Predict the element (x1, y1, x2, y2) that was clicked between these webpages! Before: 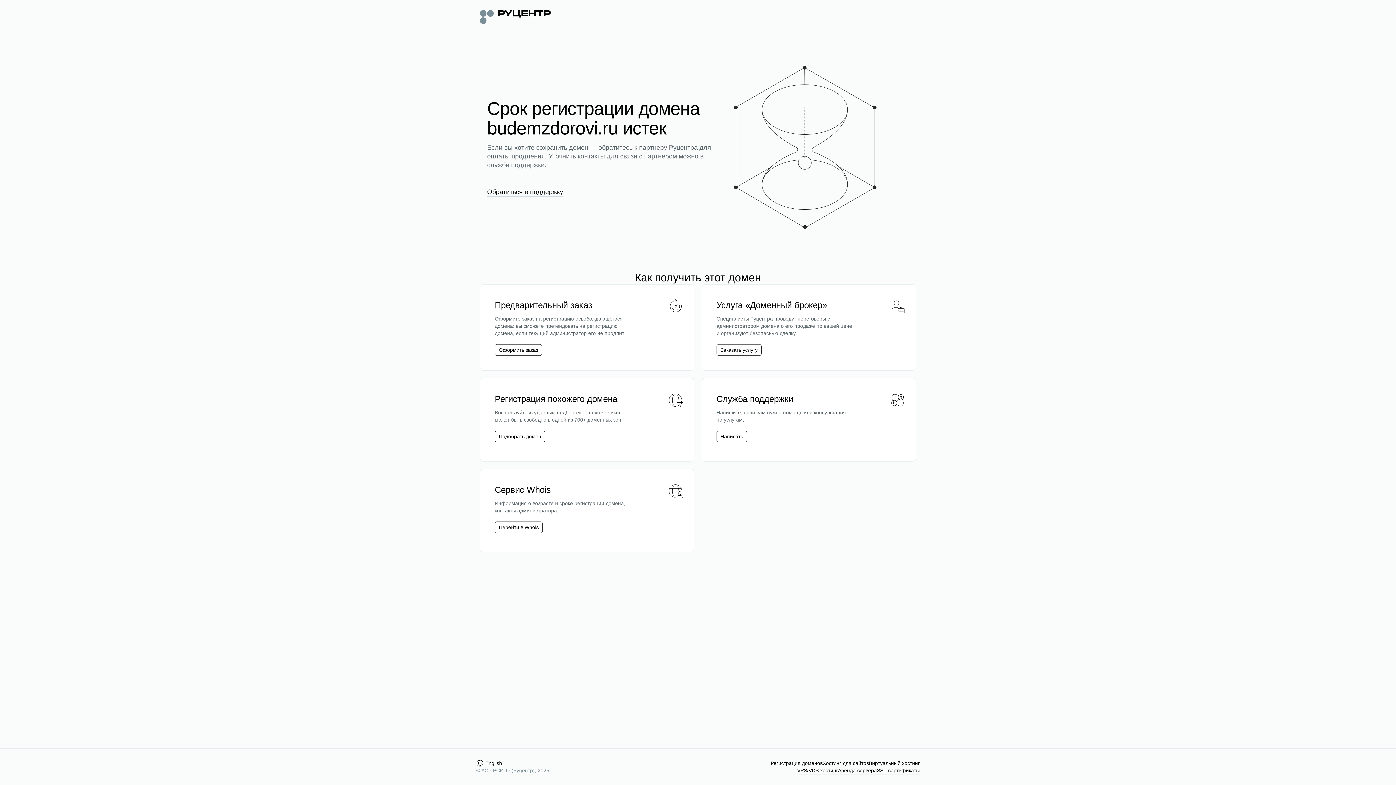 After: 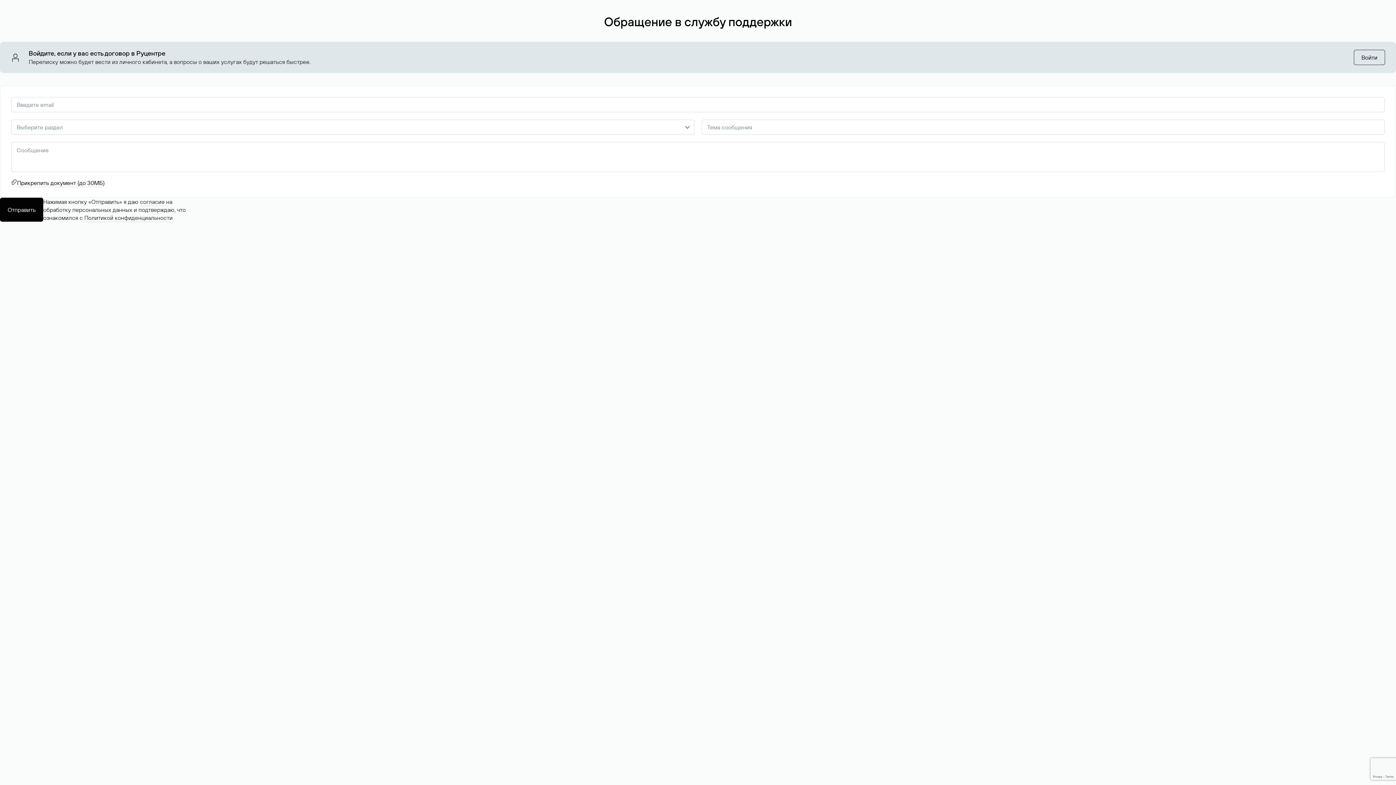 Action: label: Написать bbox: (716, 430, 747, 442)